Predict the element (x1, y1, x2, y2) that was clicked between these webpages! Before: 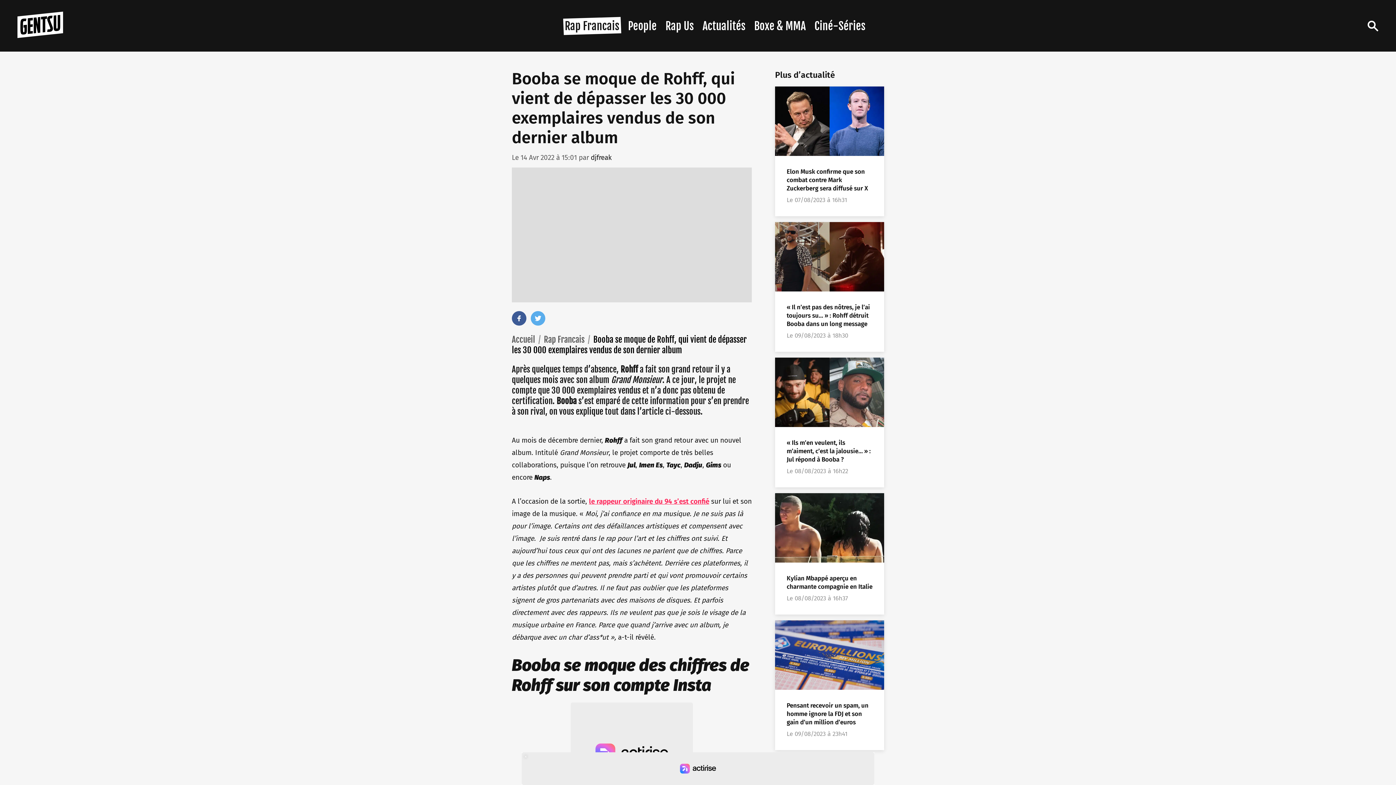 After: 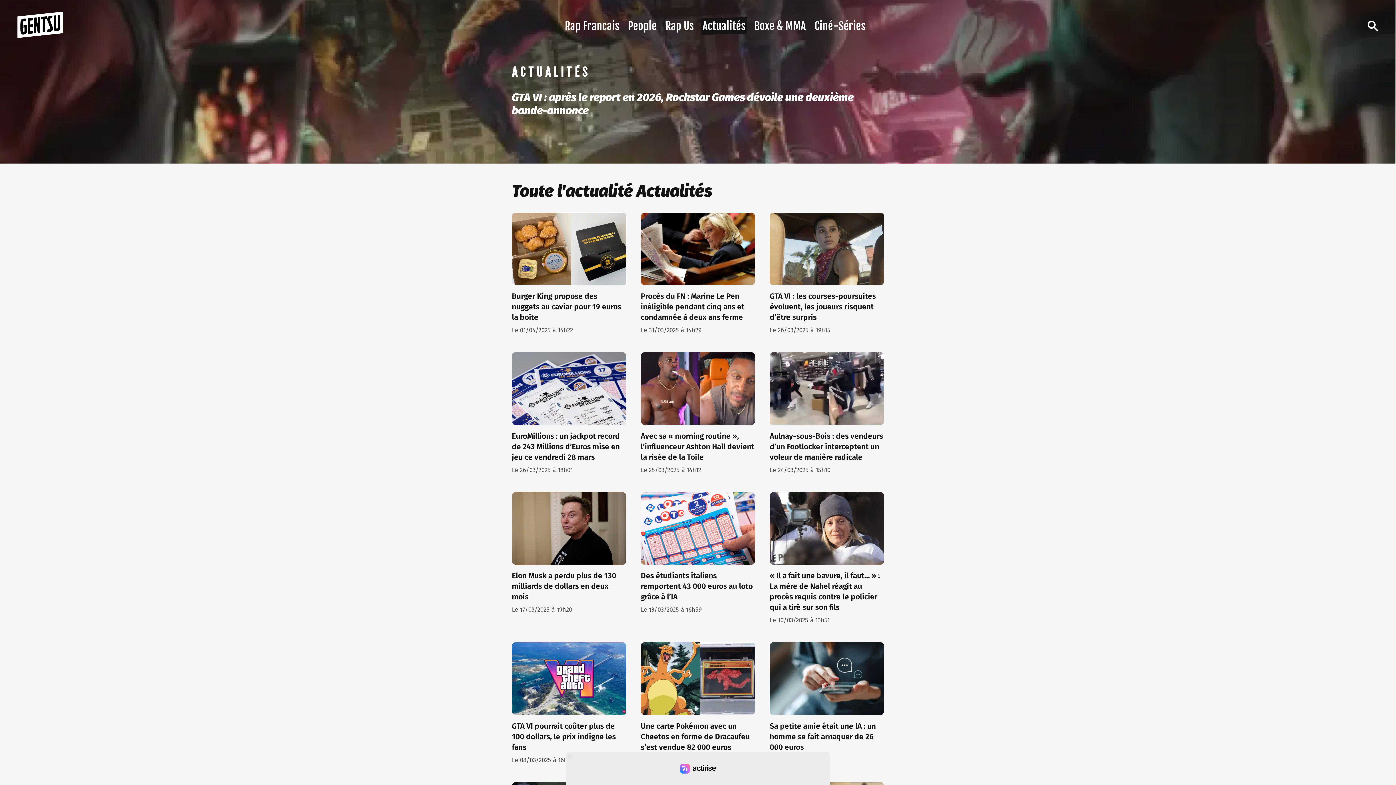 Action: label: Actualités bbox: (702, 19, 745, 32)